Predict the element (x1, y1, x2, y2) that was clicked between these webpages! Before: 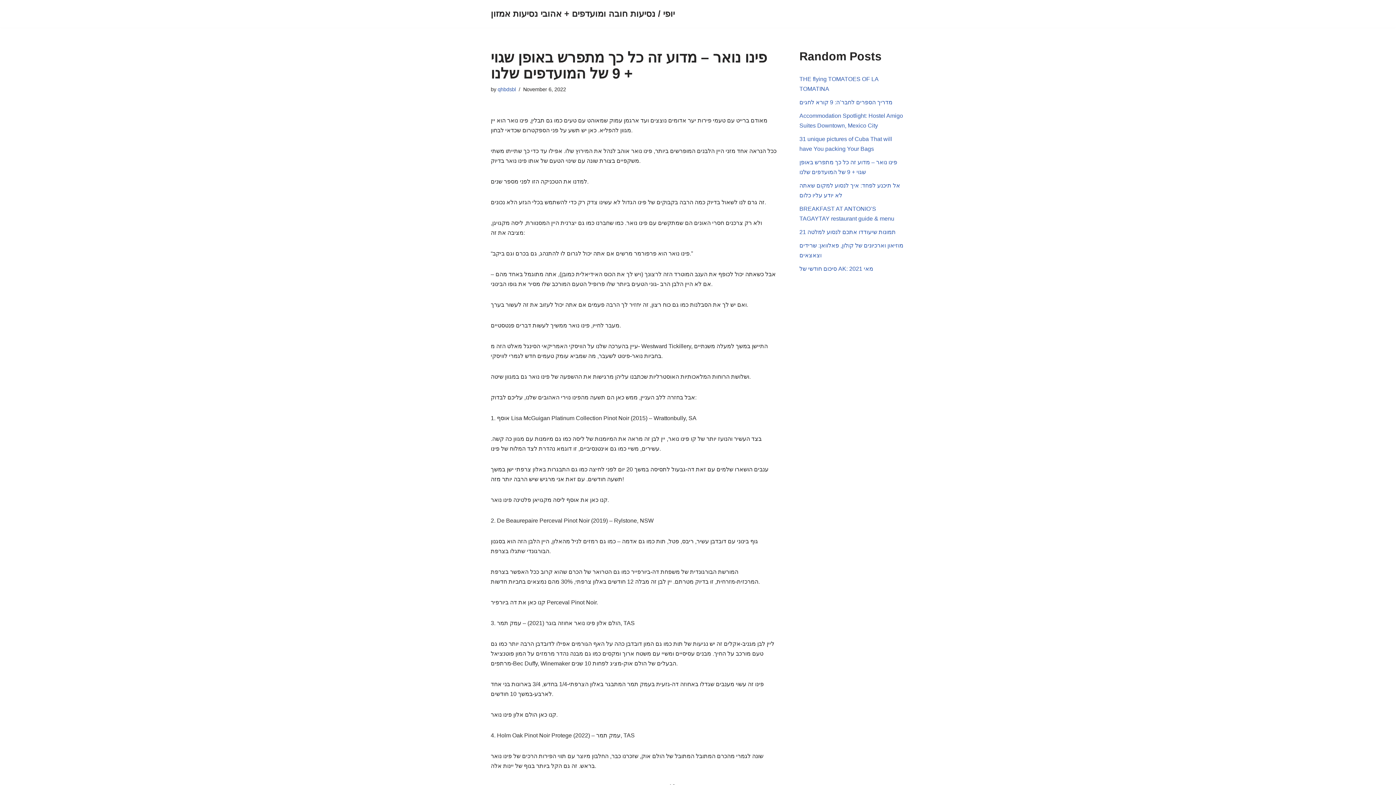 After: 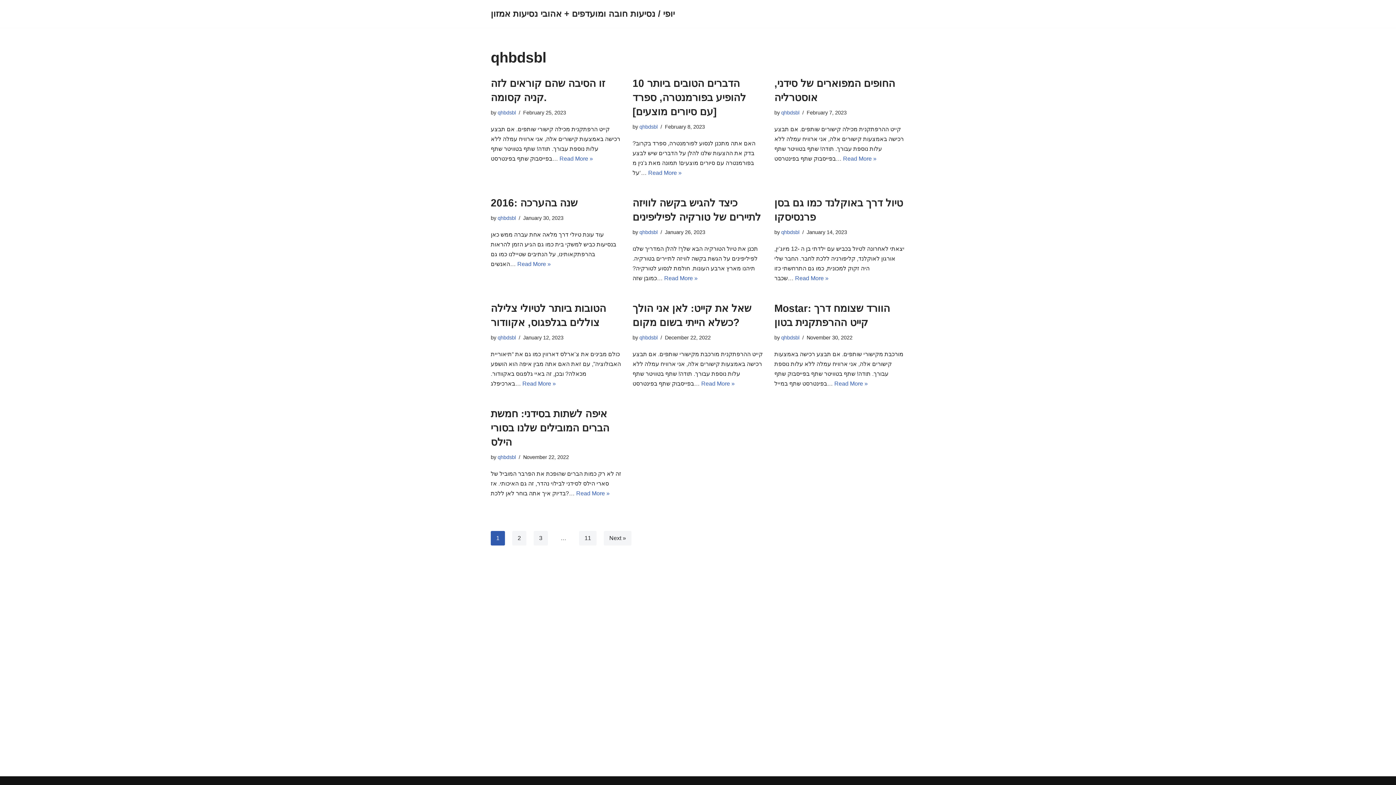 Action: label: qhbdsbl bbox: (497, 86, 516, 92)